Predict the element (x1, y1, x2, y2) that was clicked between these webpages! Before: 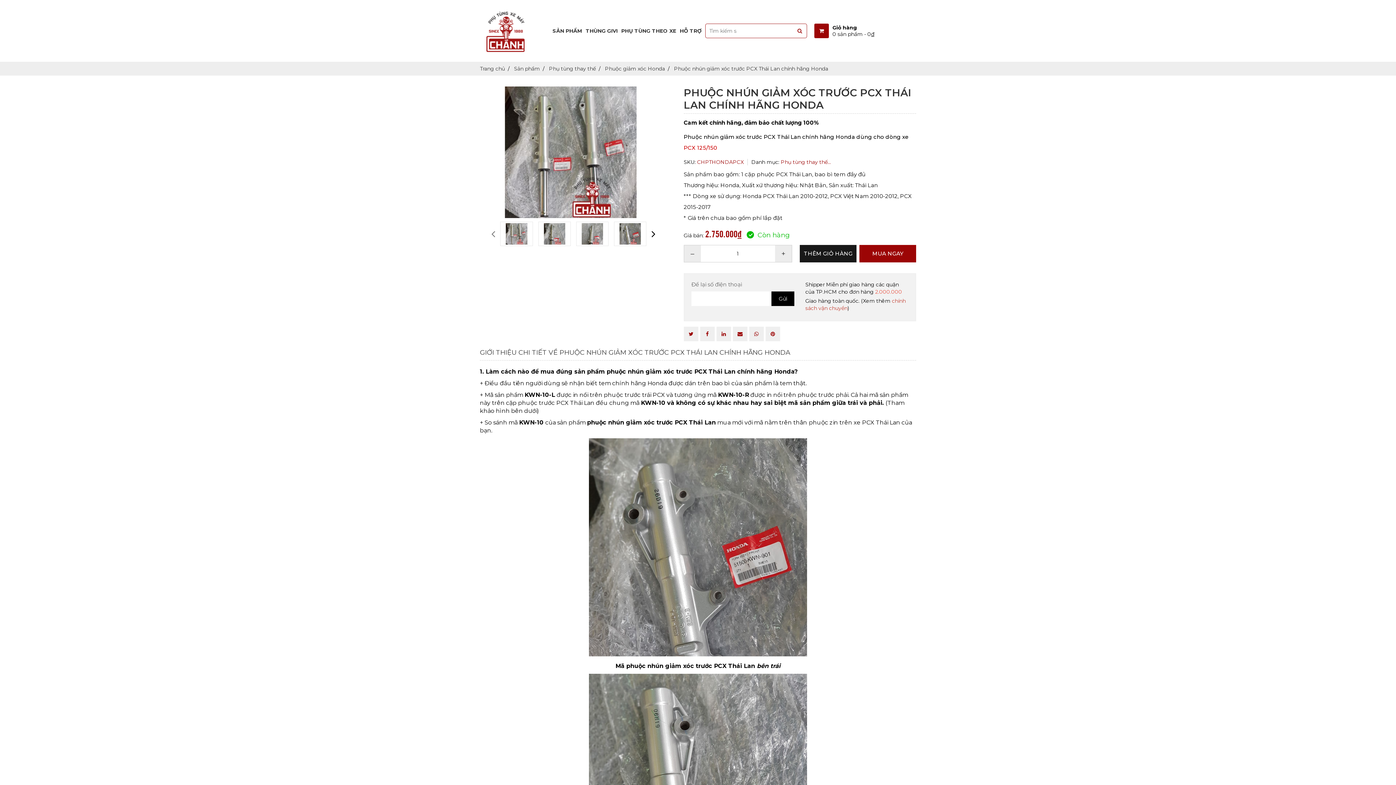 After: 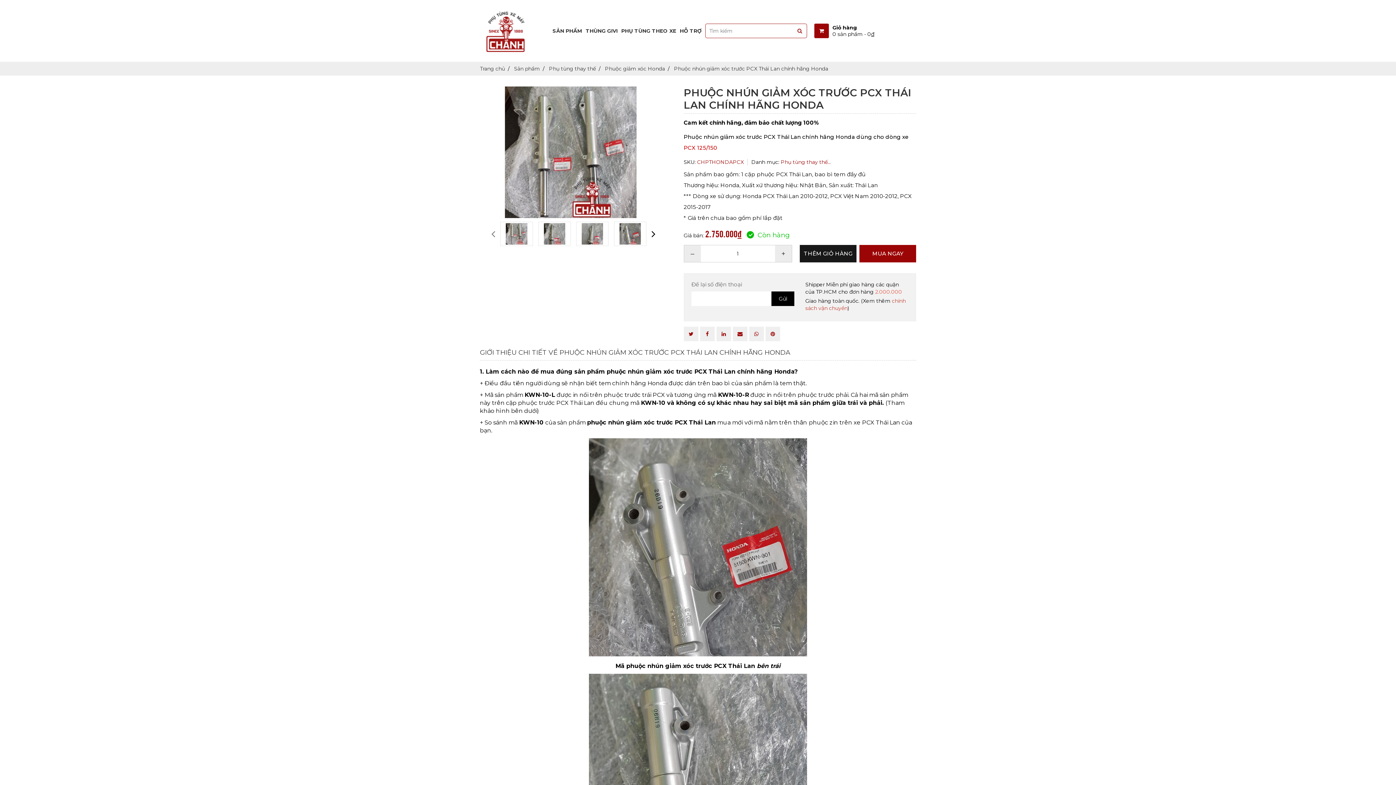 Action: bbox: (684, 245, 700, 262) label: –